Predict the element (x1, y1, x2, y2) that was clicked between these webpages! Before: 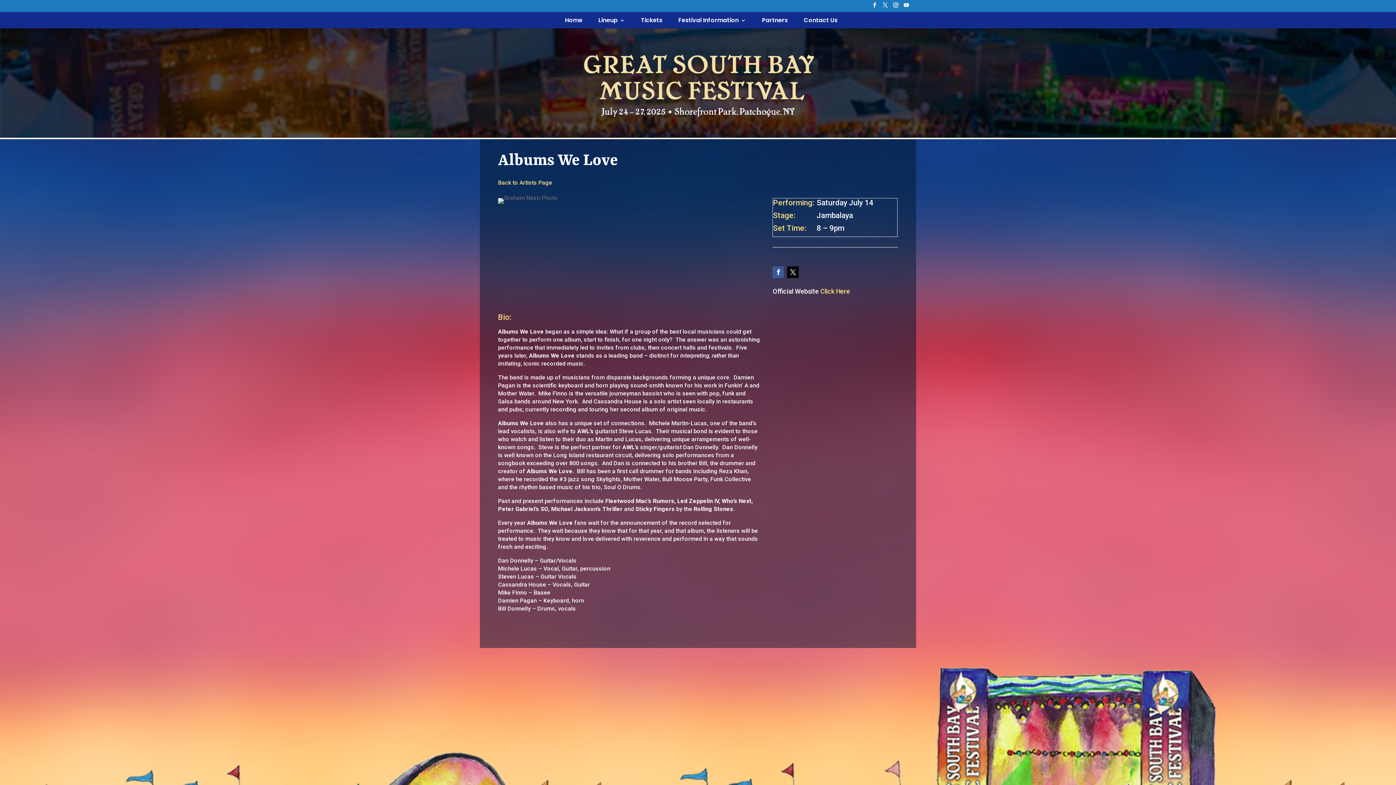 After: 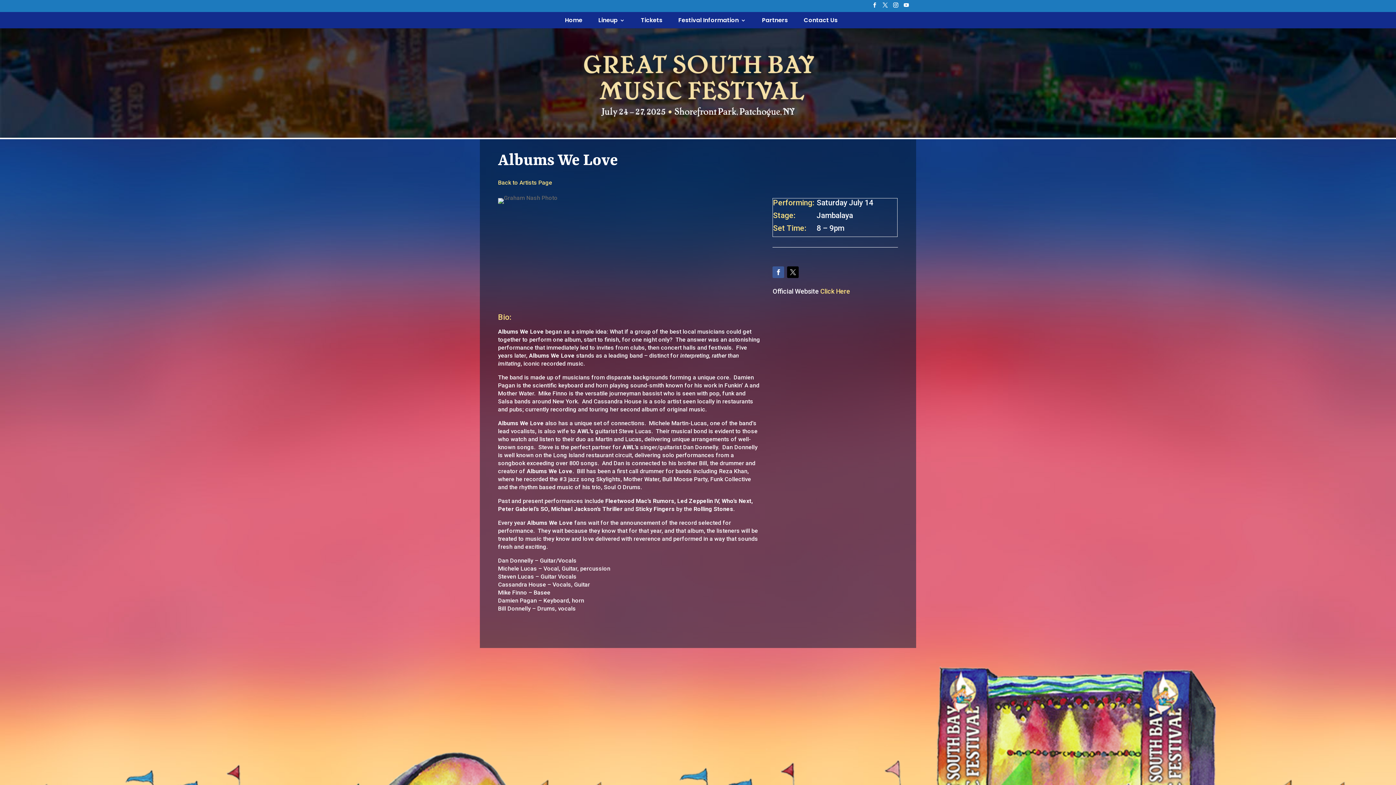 Action: bbox: (787, 266, 799, 278)